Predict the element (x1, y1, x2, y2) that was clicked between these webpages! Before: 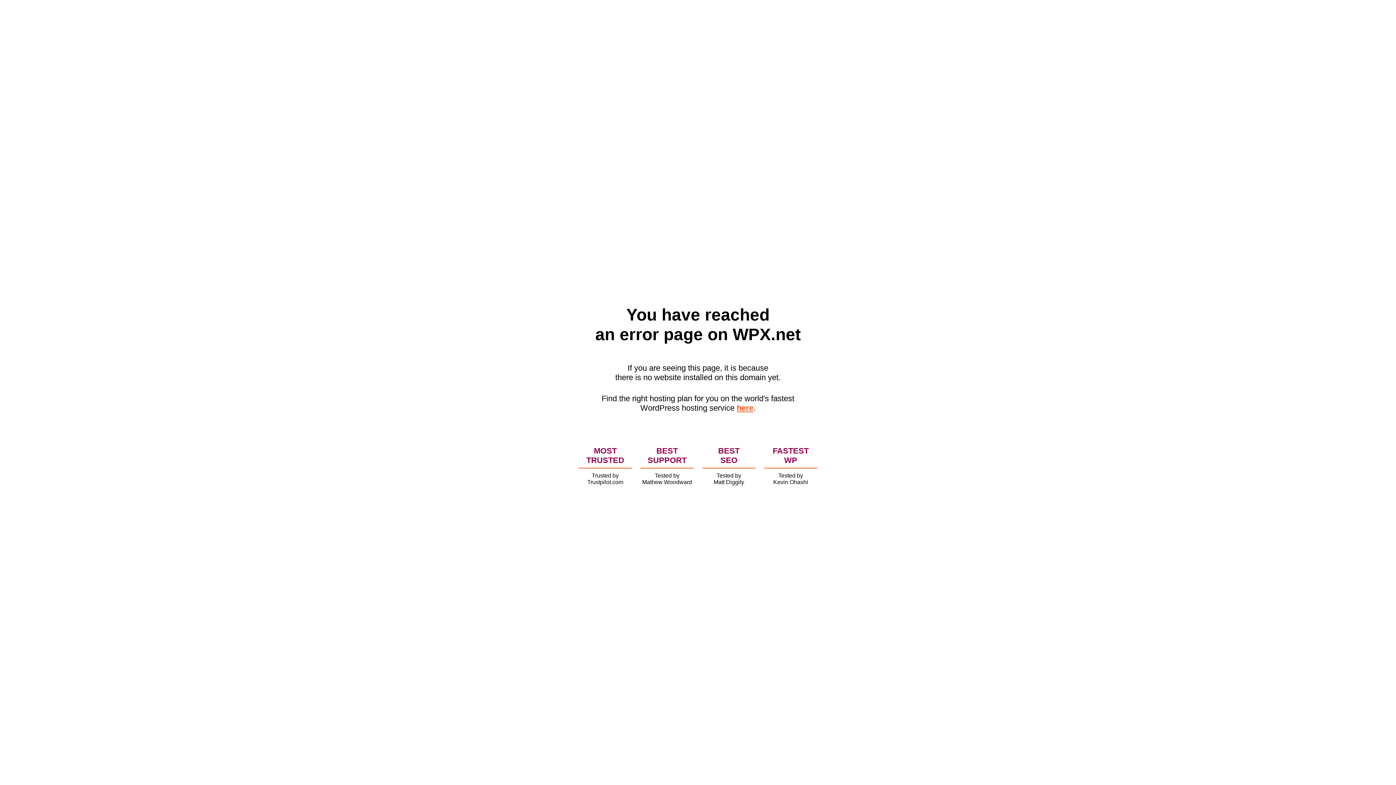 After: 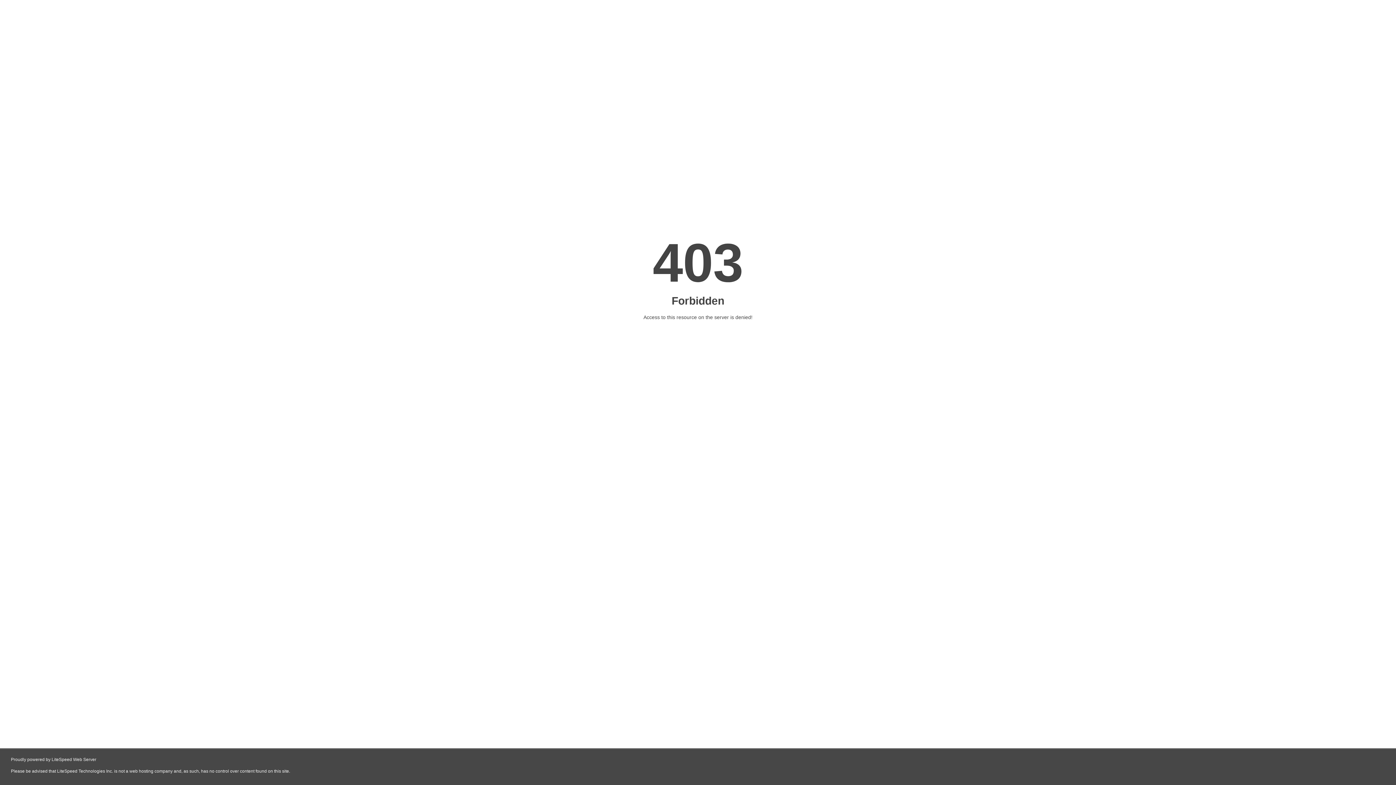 Action: bbox: (736, 403, 753, 412) label: here